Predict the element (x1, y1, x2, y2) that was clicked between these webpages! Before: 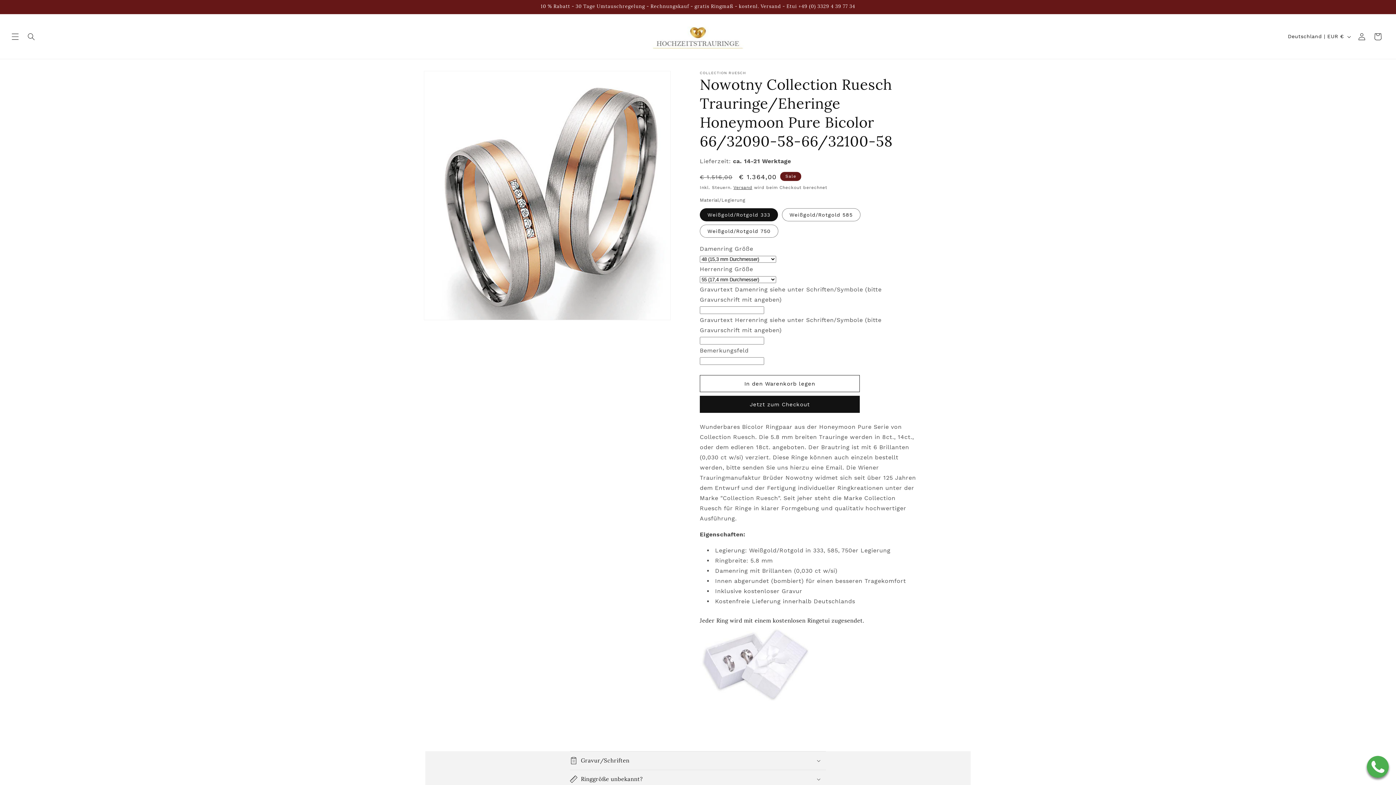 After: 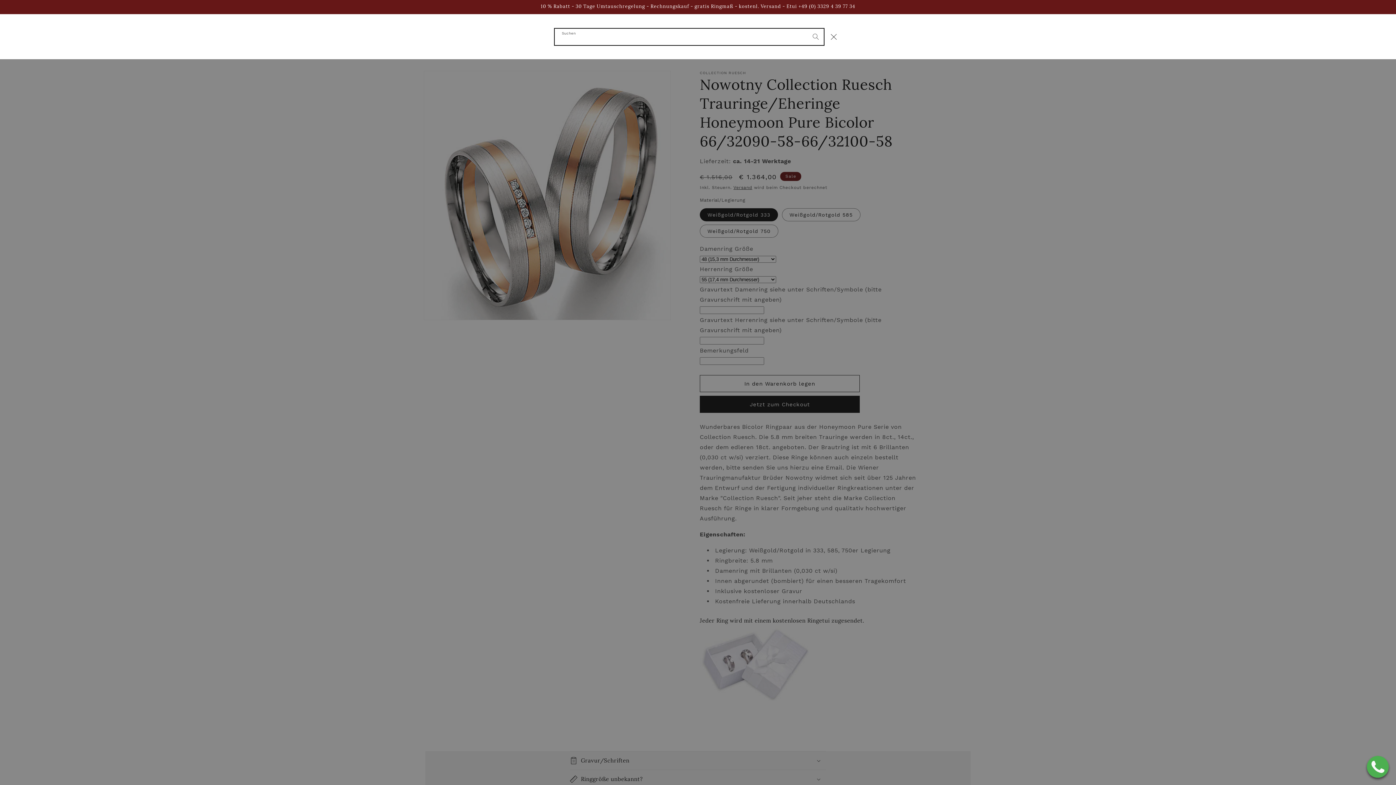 Action: label: Suchen bbox: (23, 28, 39, 44)